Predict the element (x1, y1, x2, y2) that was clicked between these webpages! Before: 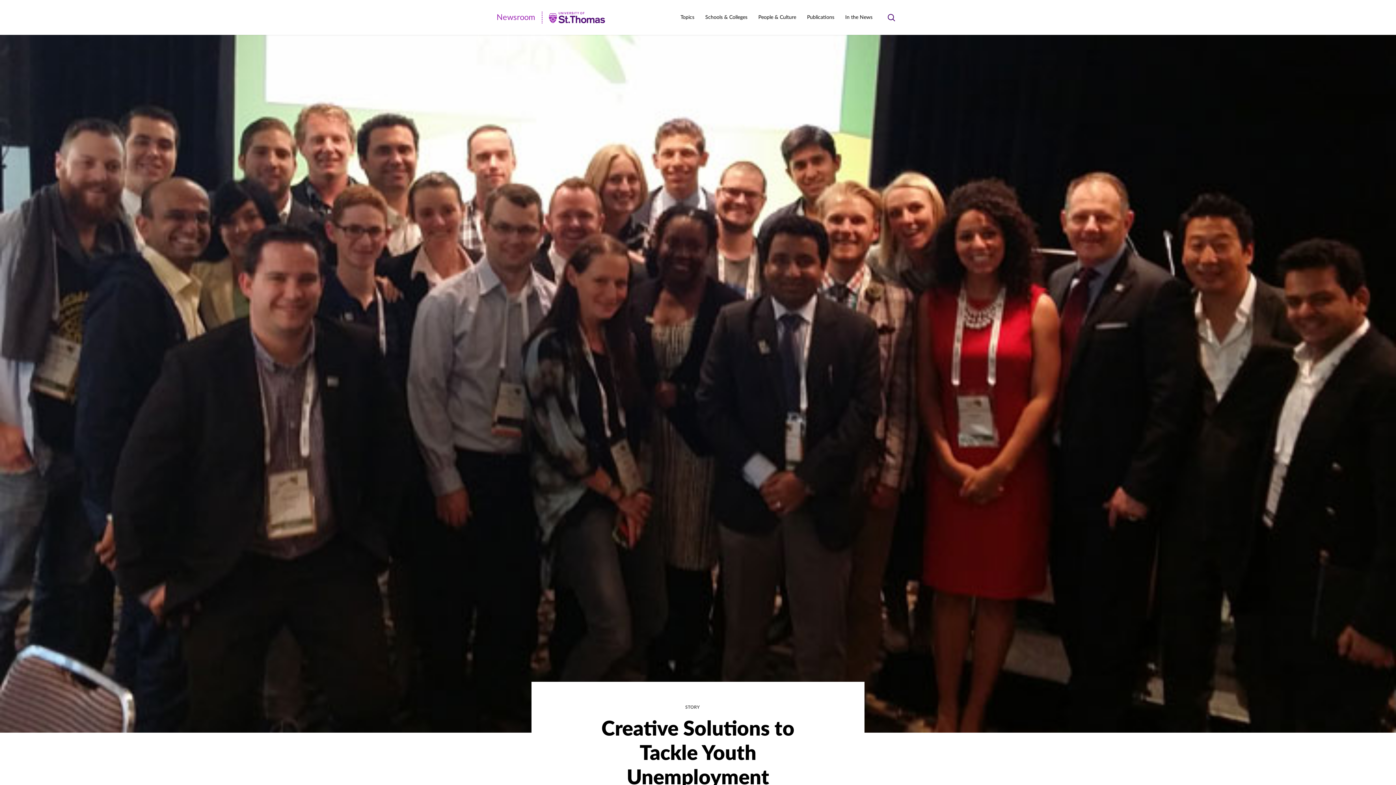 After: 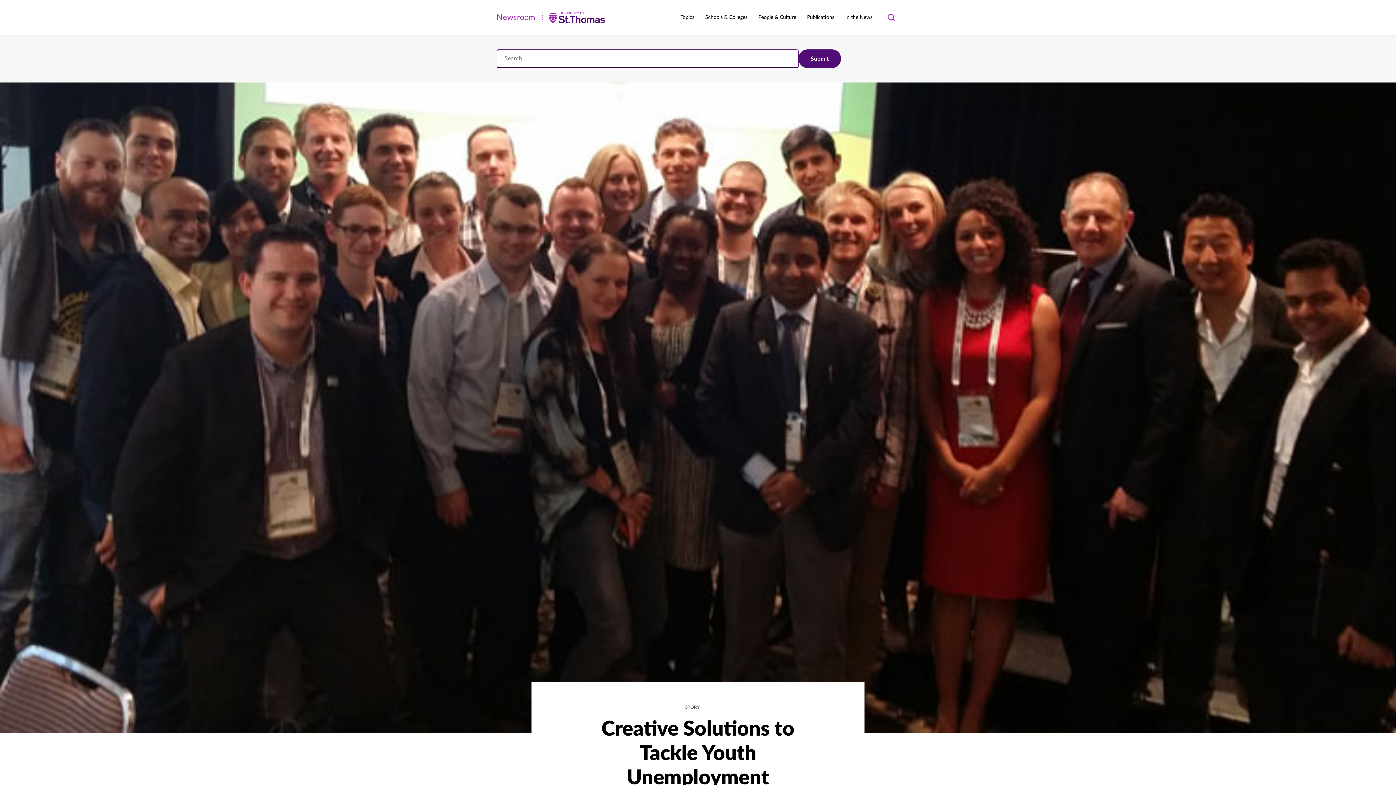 Action: label: Toggle search bbox: (883, 9, 899, 25)